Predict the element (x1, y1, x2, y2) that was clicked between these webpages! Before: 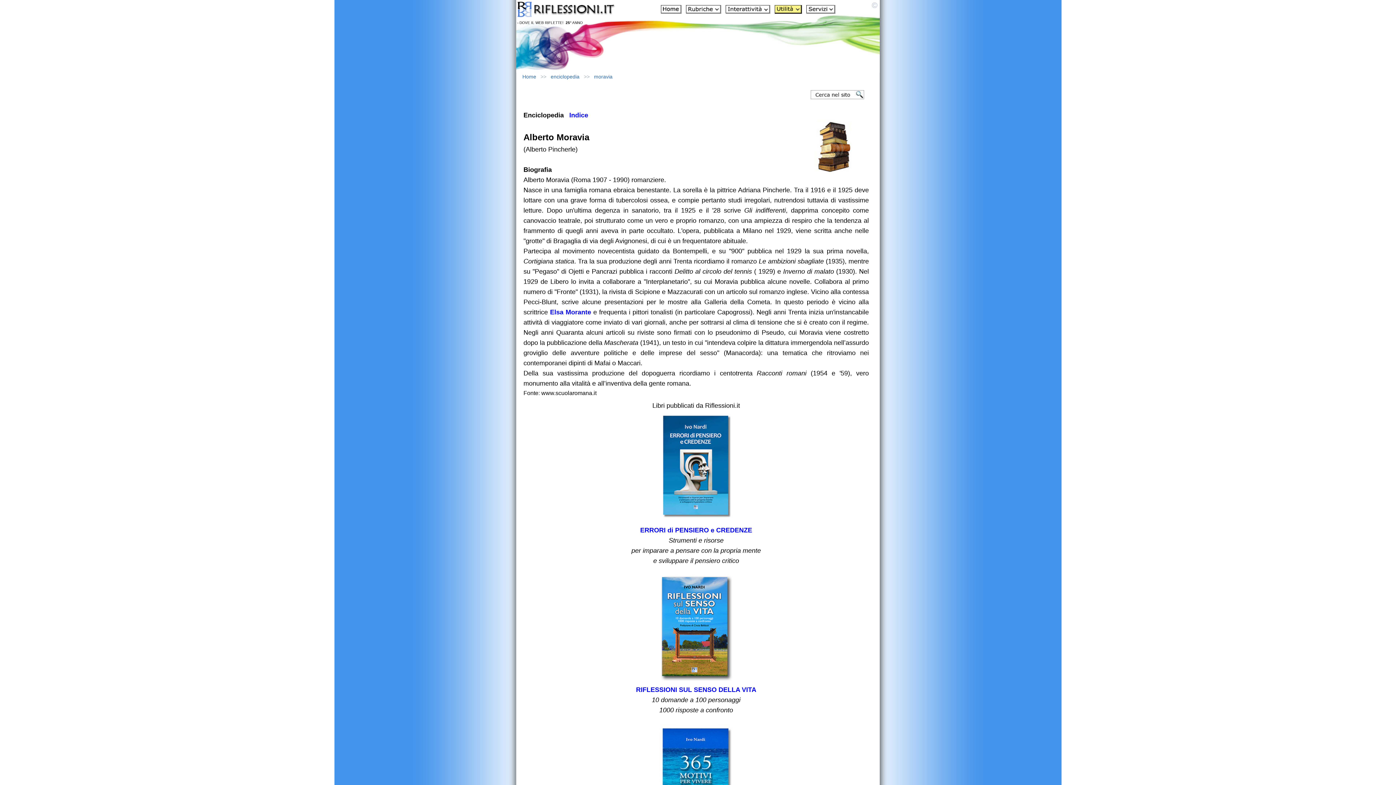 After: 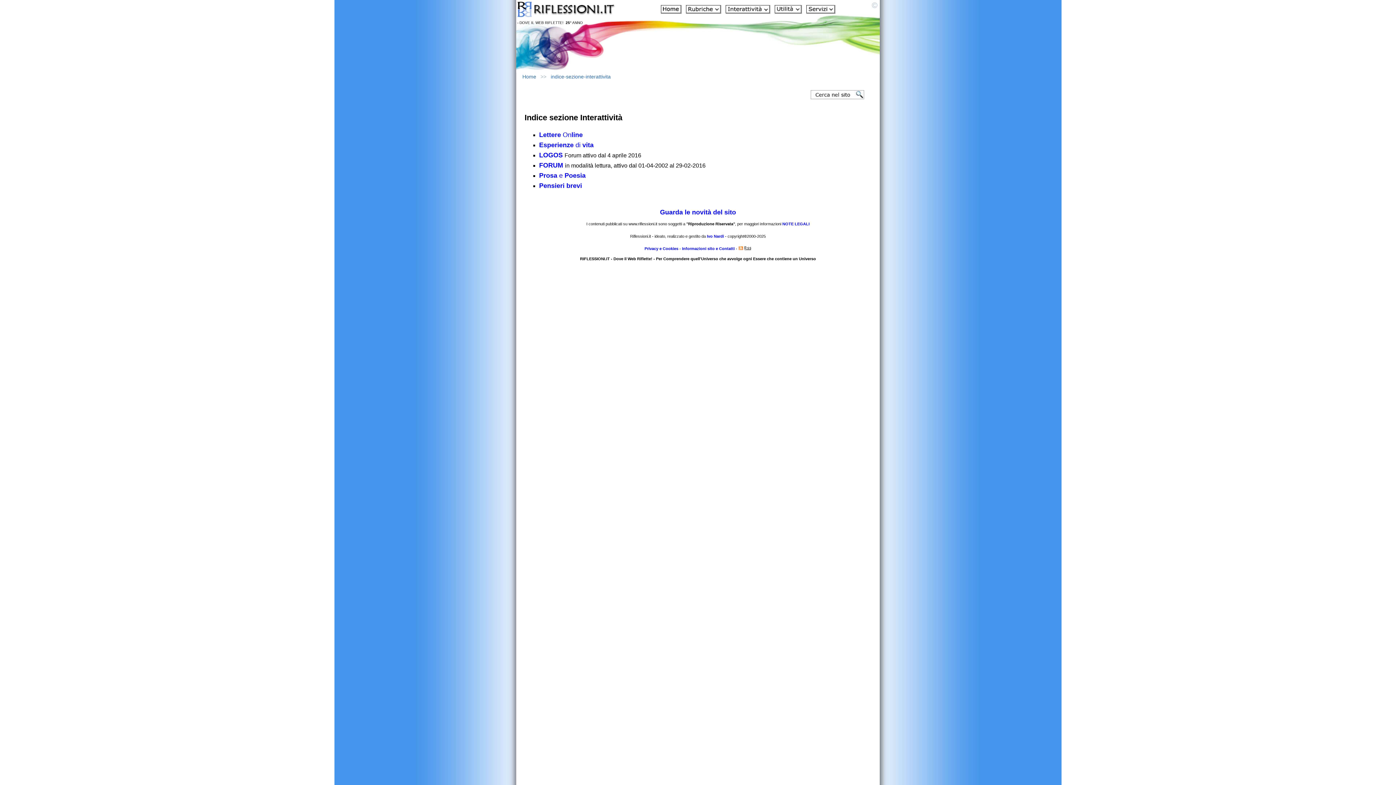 Action: bbox: (725, 8, 770, 14)